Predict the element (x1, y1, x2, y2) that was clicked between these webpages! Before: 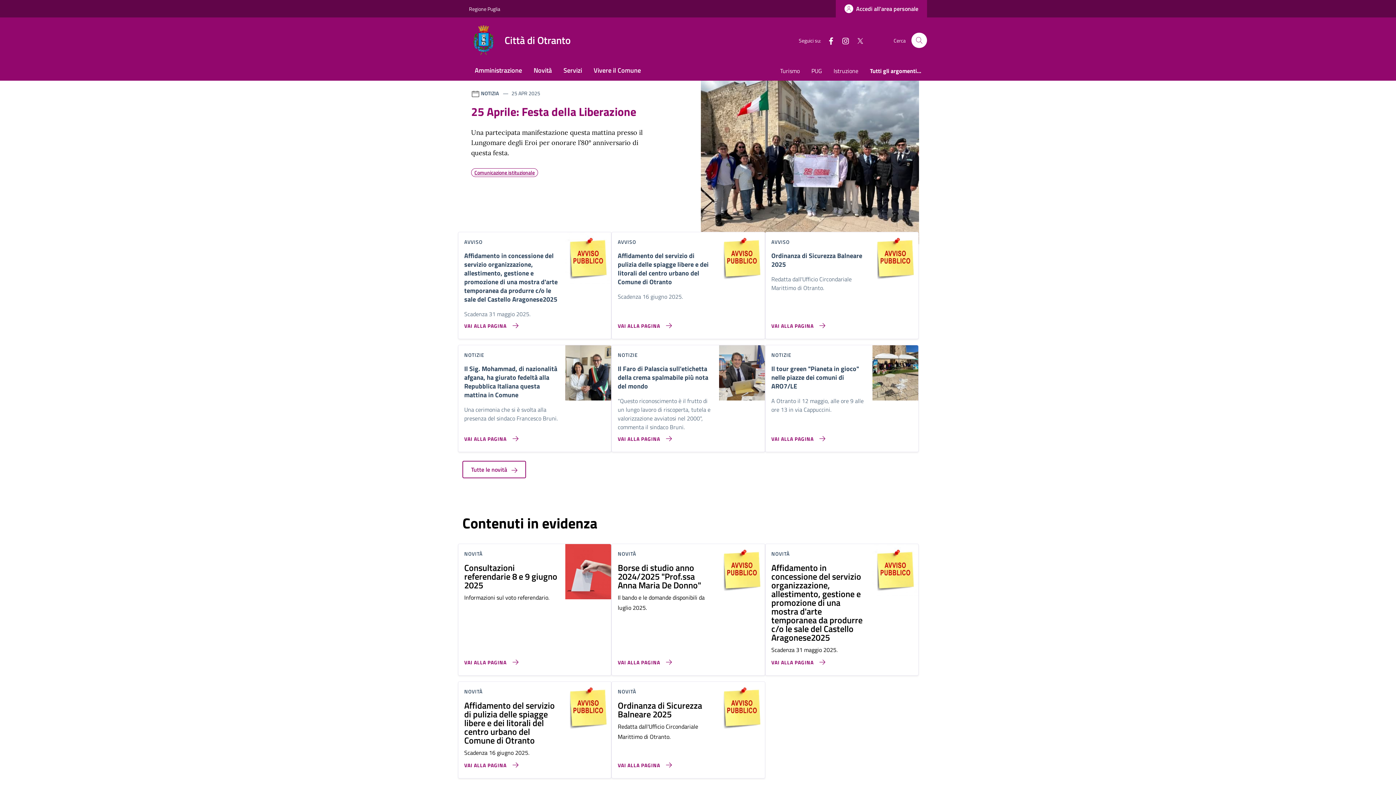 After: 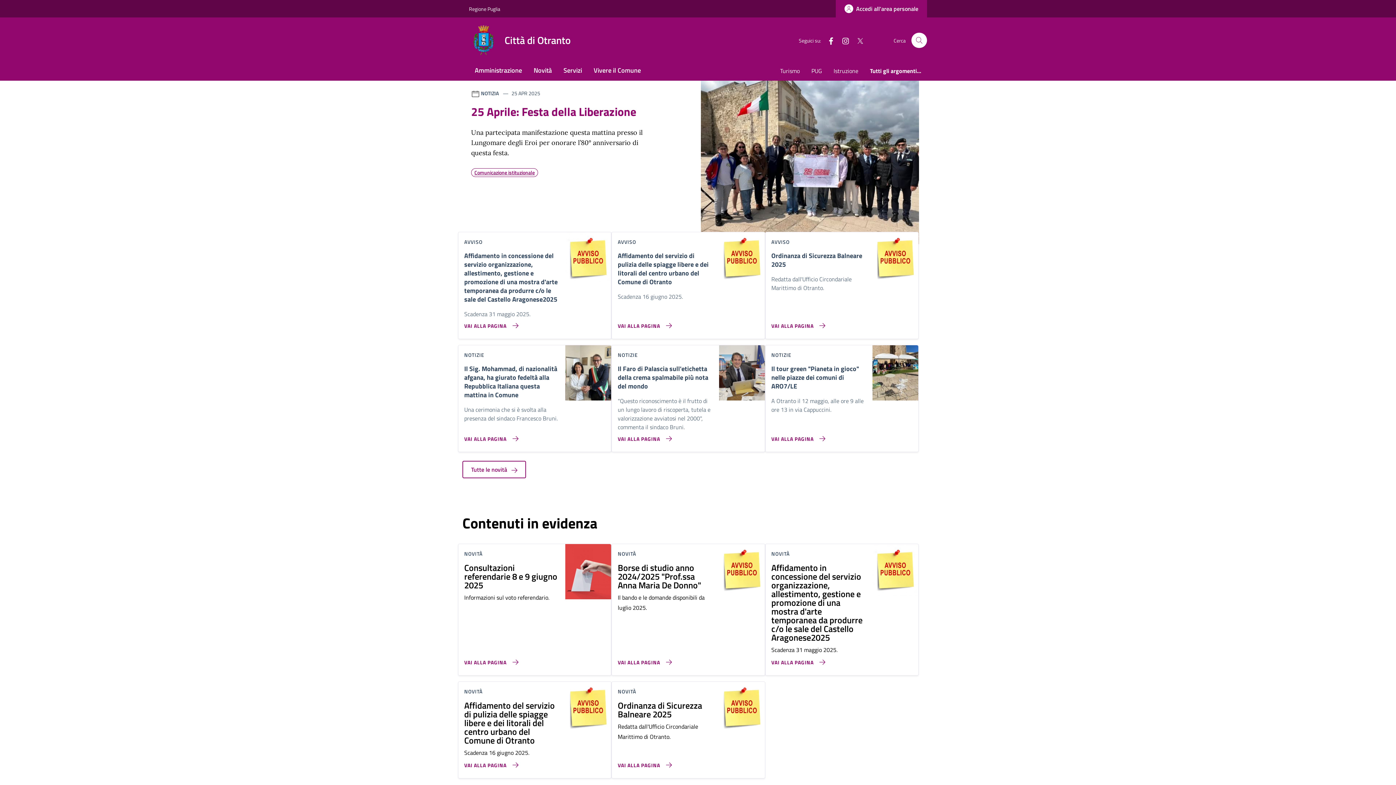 Action: bbox: (850, 35, 864, 45)